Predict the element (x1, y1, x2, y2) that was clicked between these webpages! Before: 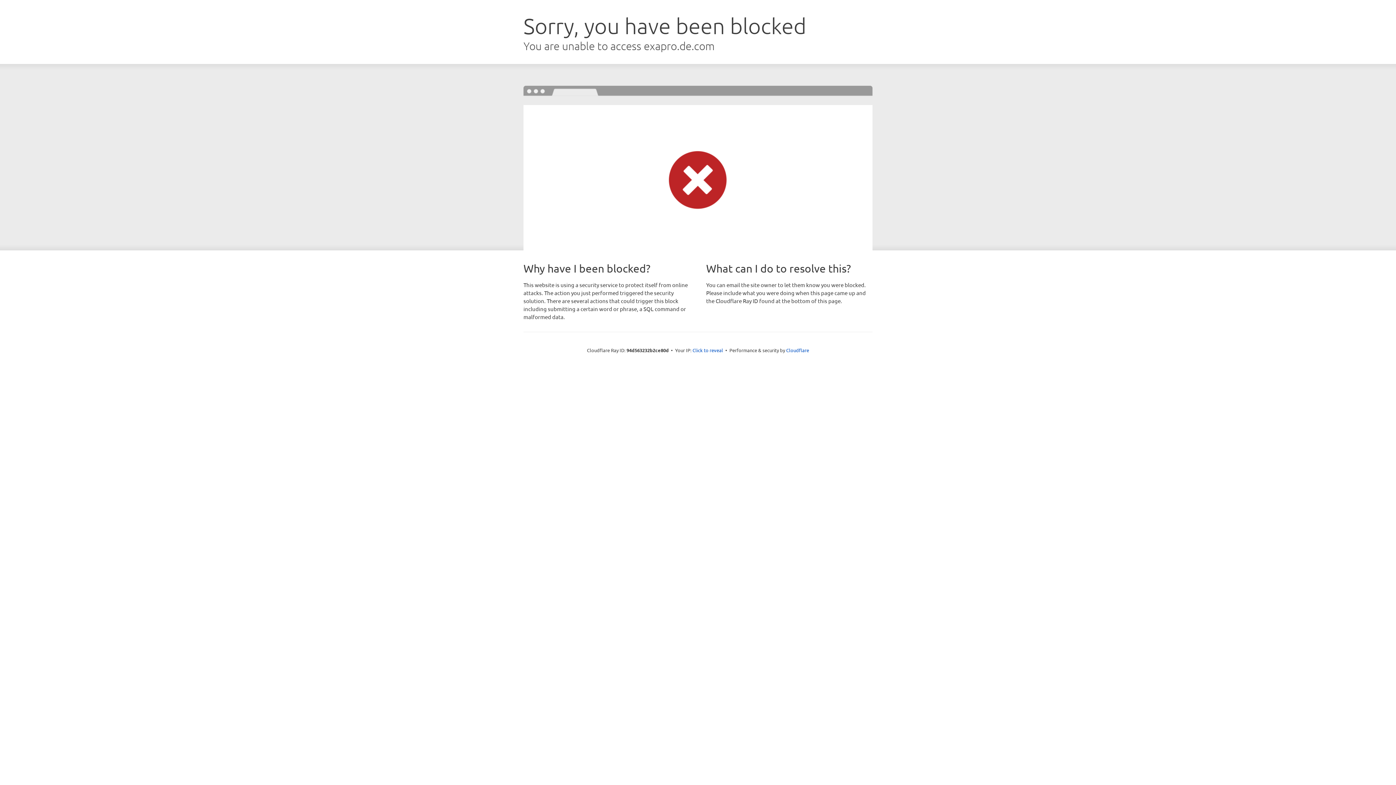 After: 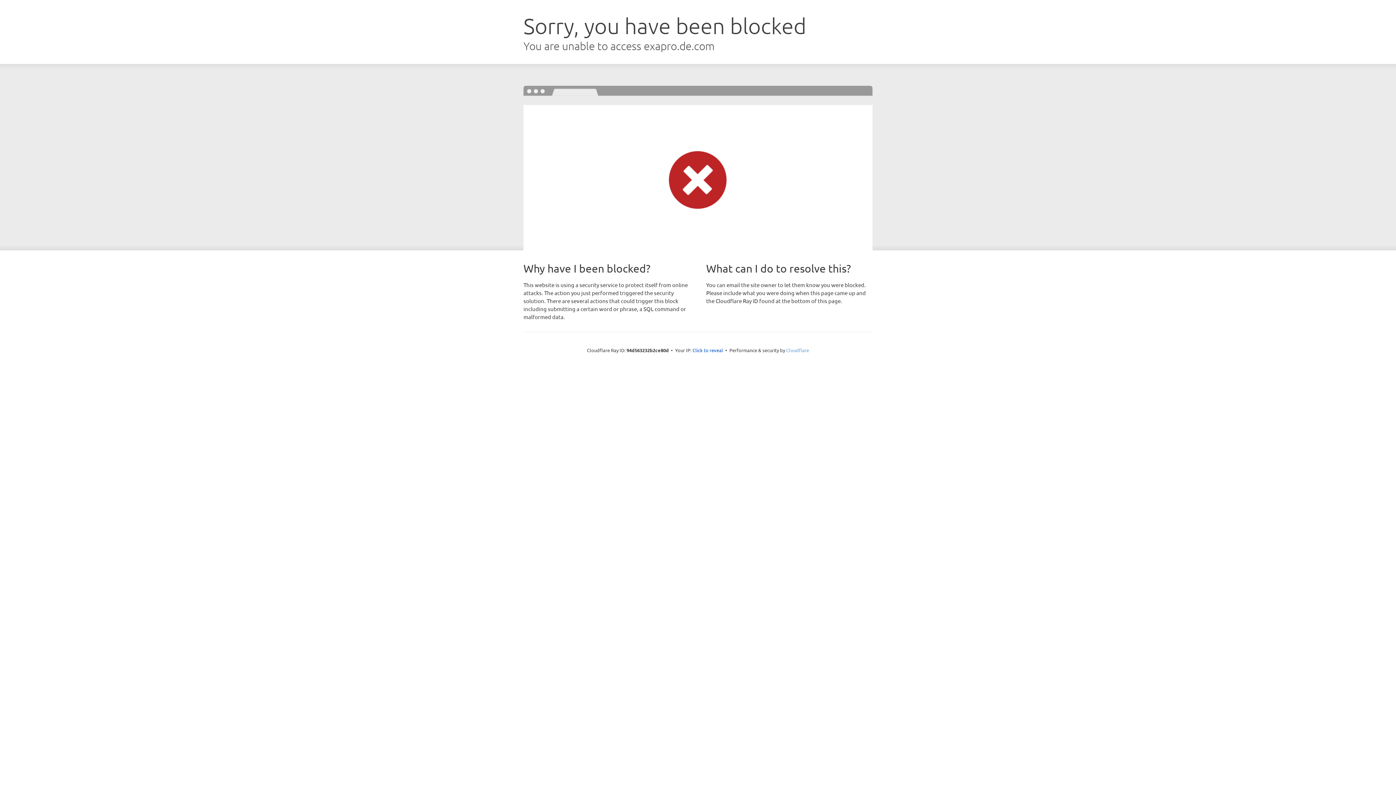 Action: label: Cloudflare bbox: (786, 347, 809, 353)